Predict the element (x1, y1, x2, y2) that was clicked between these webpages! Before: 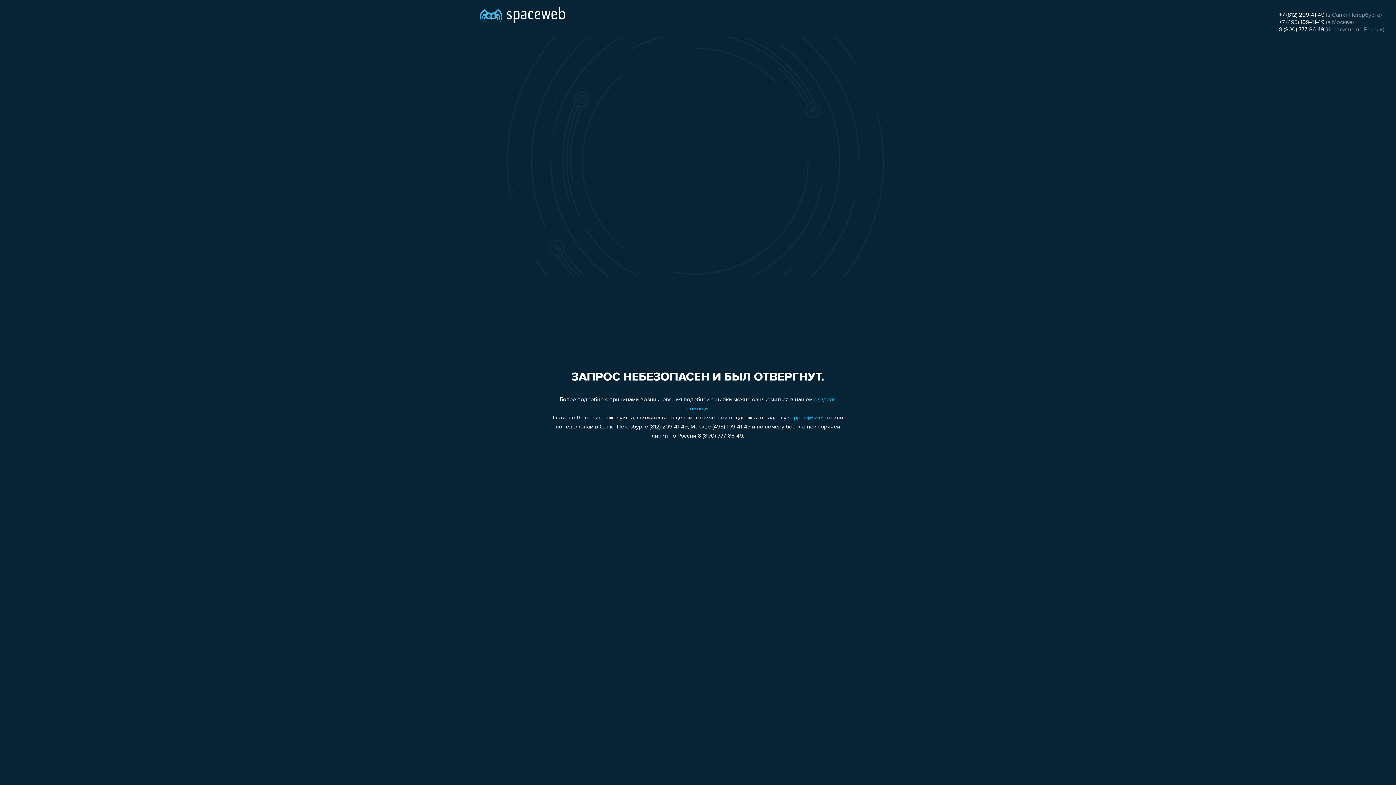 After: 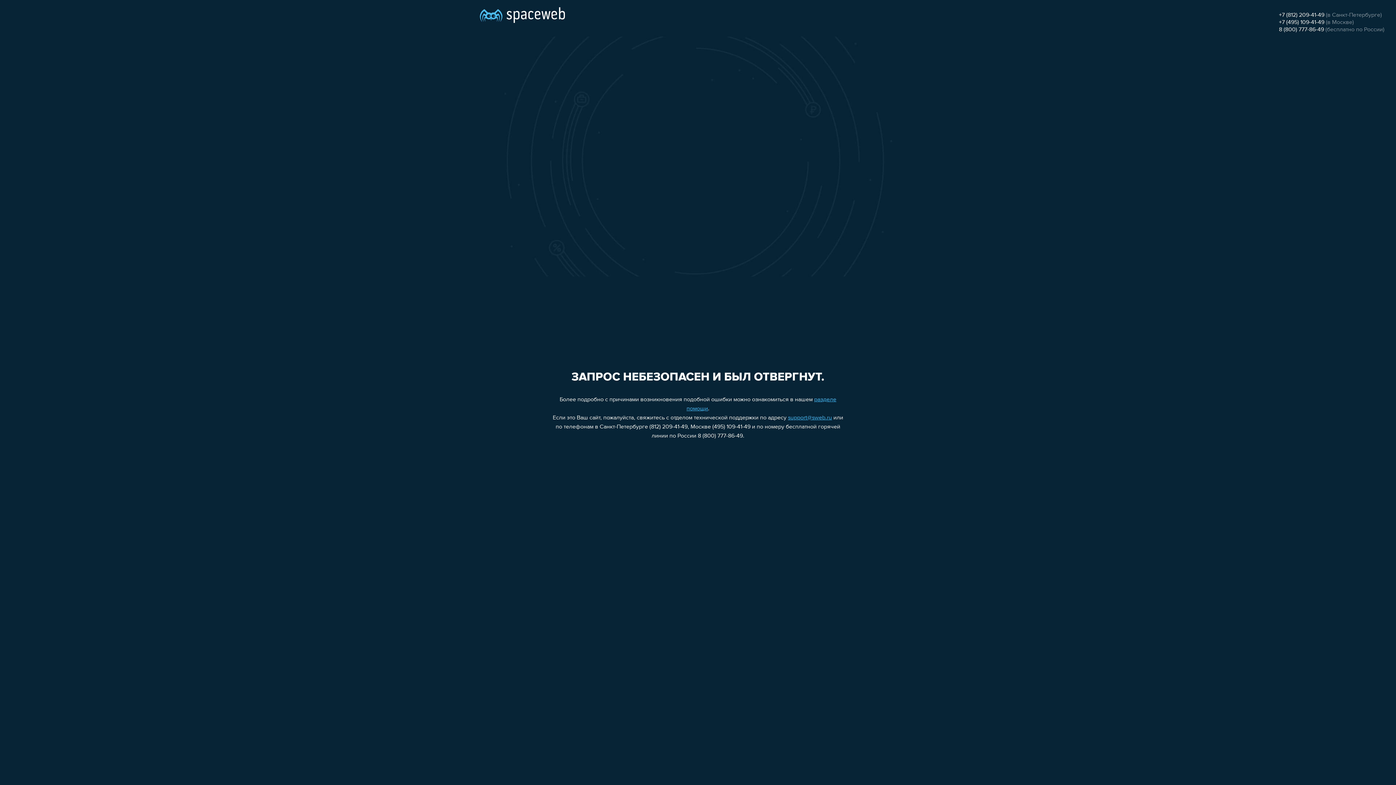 Action: label: support@sweb.ru bbox: (788, 415, 832, 421)